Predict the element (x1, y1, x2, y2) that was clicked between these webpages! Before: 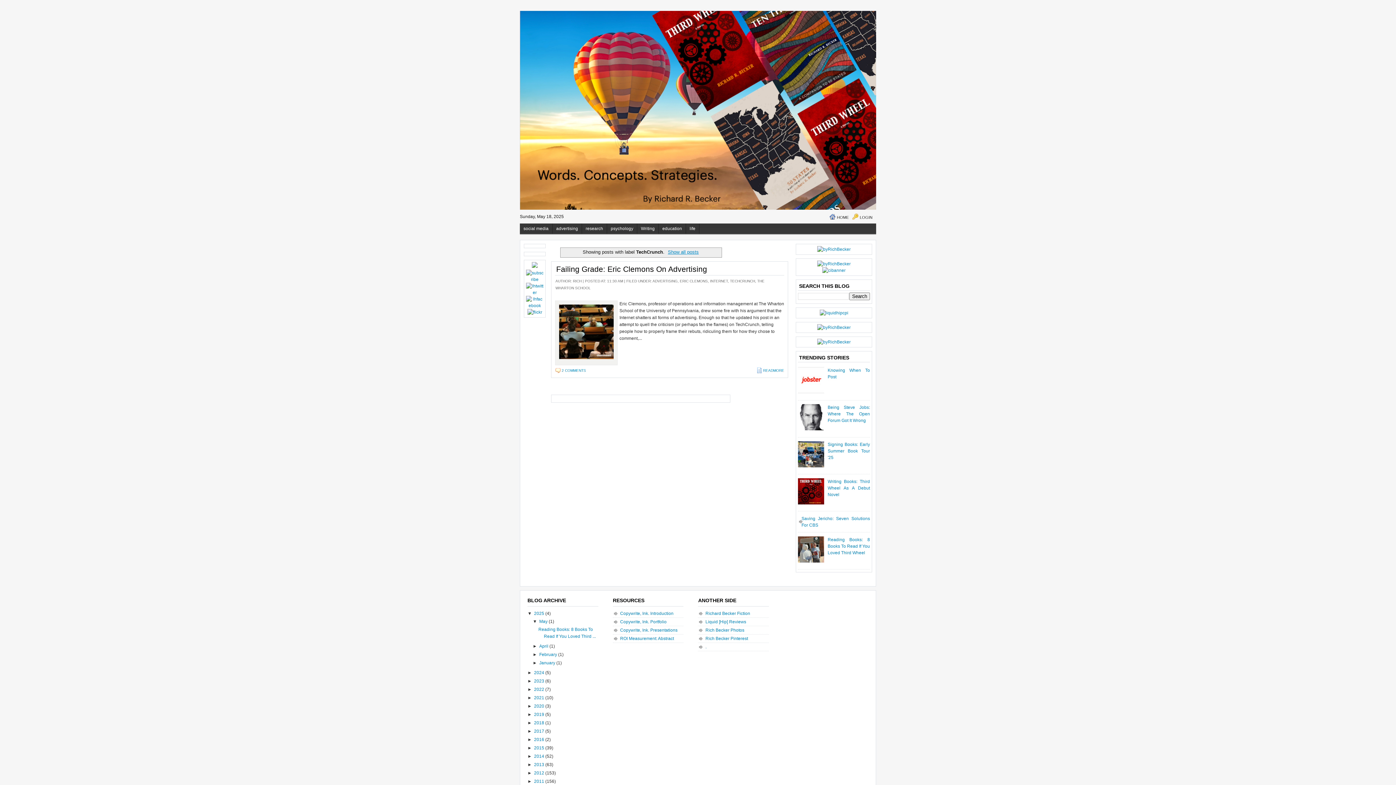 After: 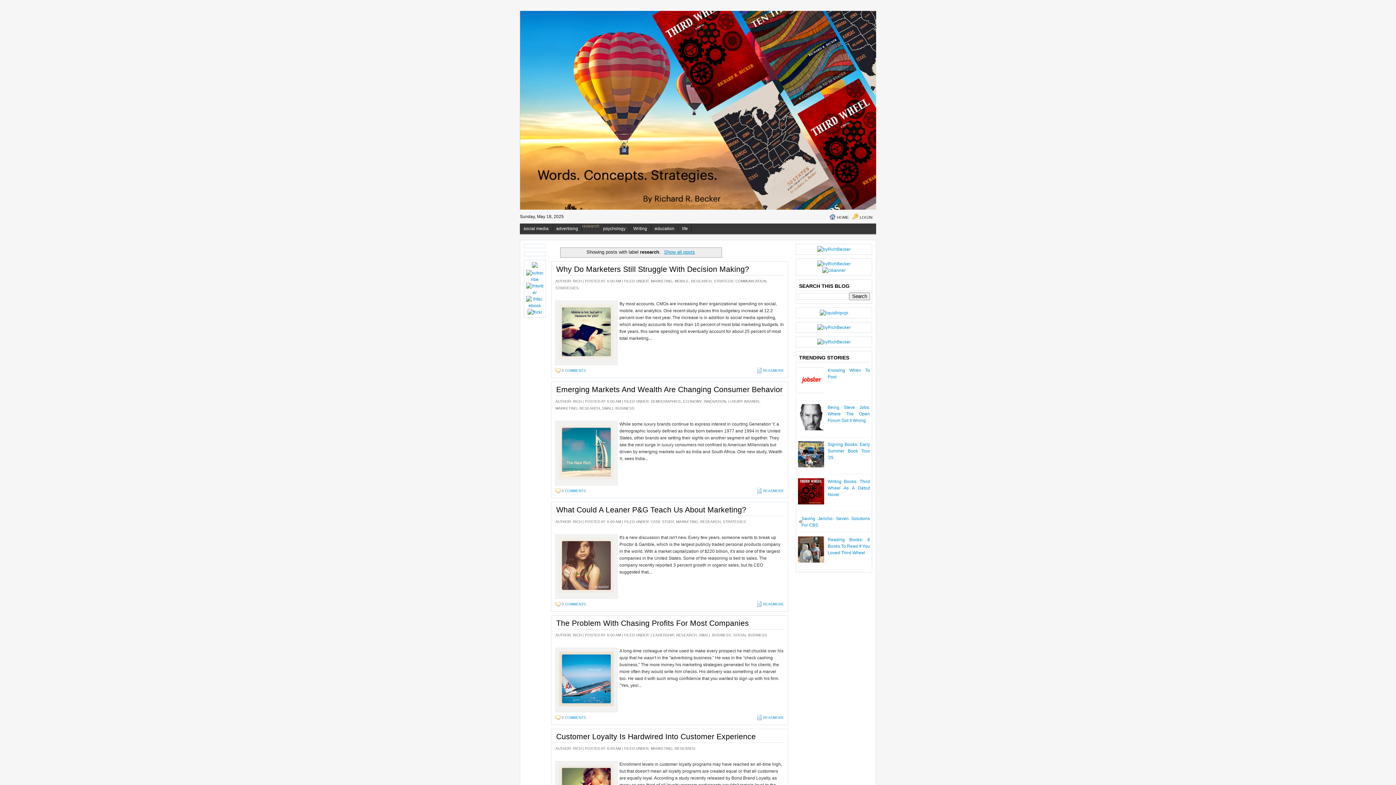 Action: bbox: (582, 223, 607, 233) label: research